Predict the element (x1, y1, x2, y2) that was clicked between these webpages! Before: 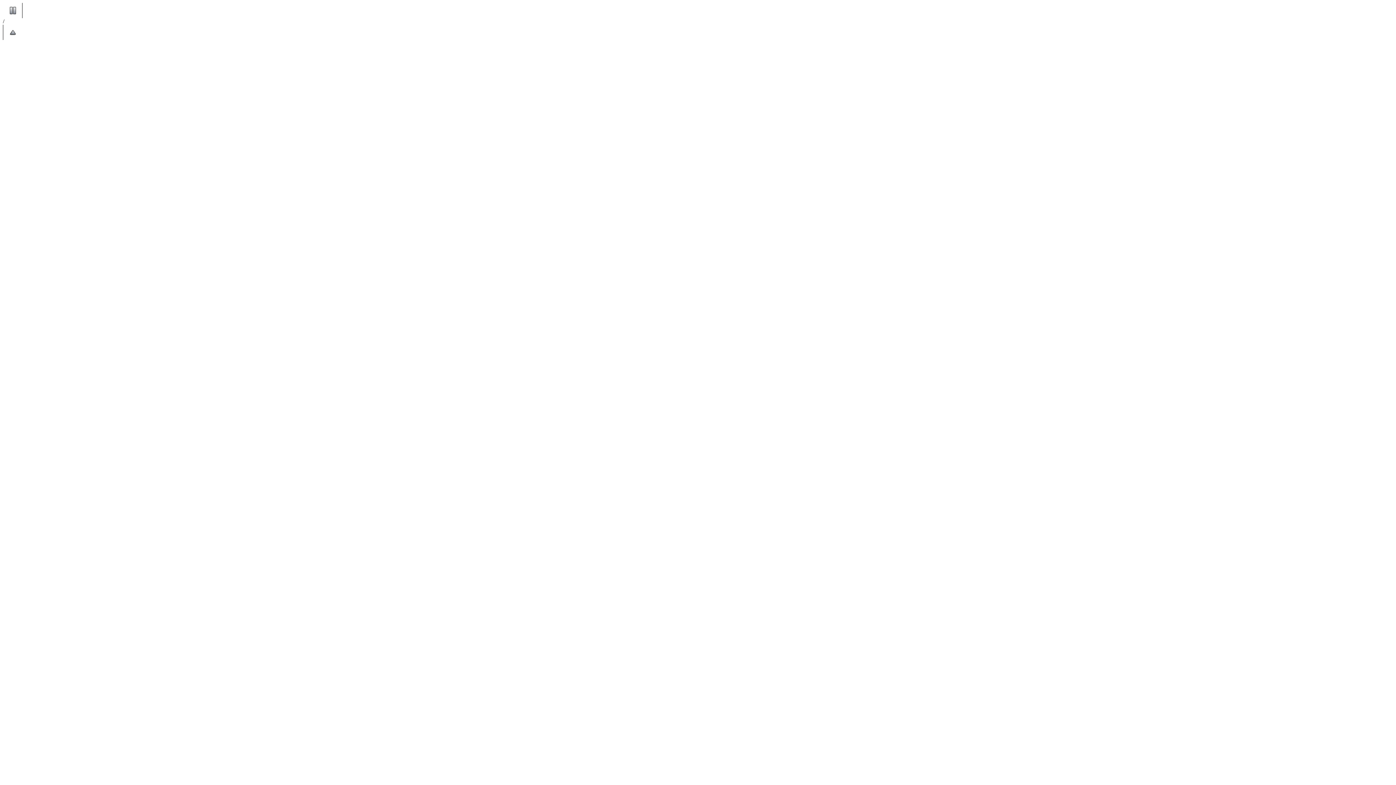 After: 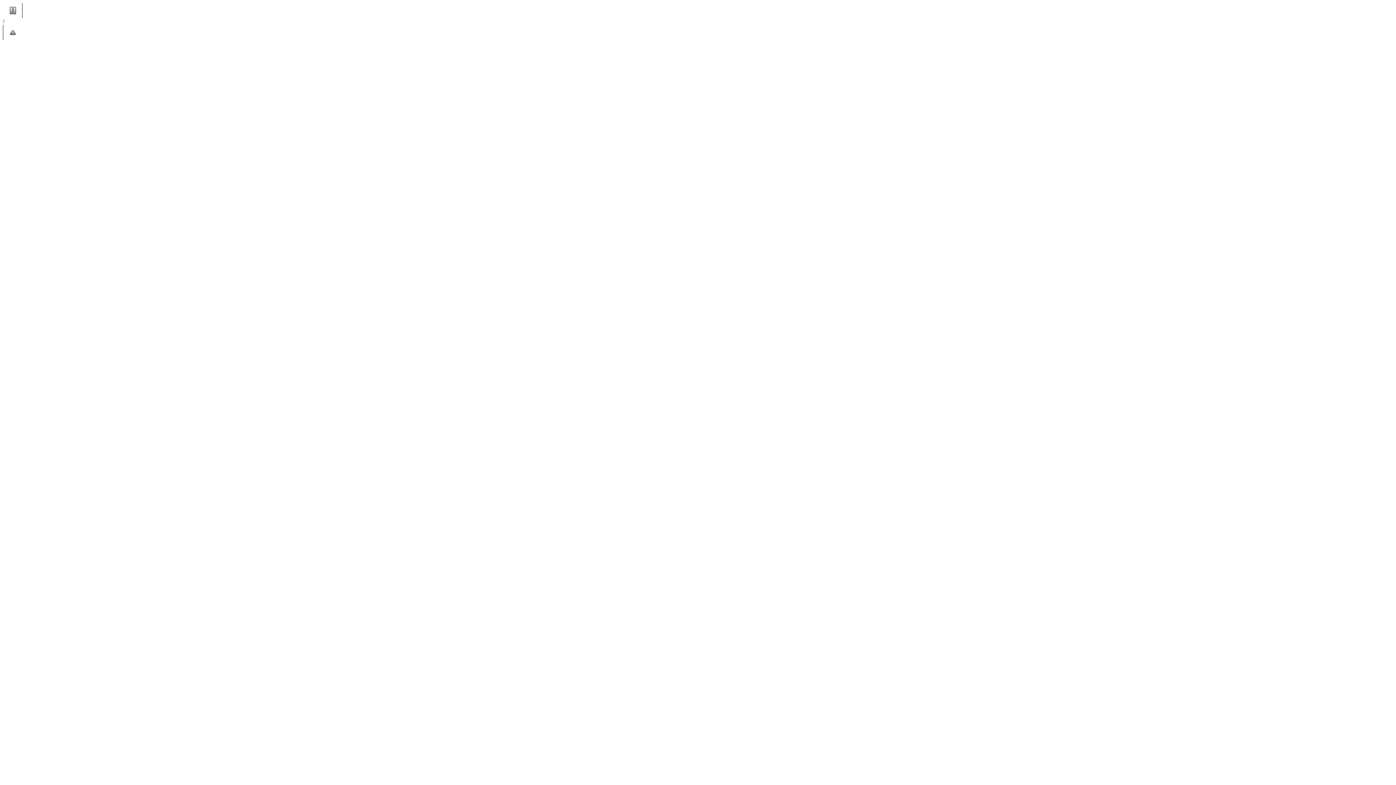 Action: bbox: (2, 13, 22, 19)